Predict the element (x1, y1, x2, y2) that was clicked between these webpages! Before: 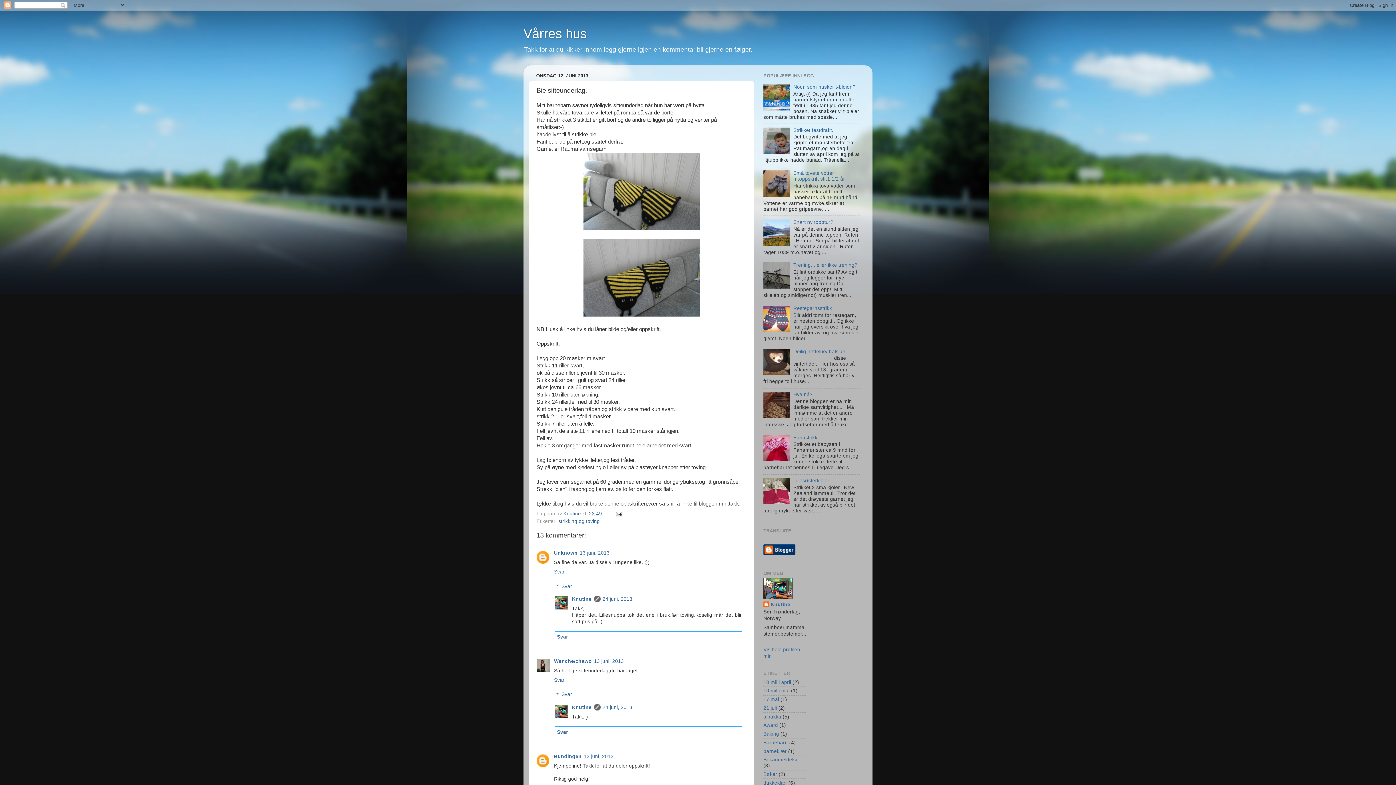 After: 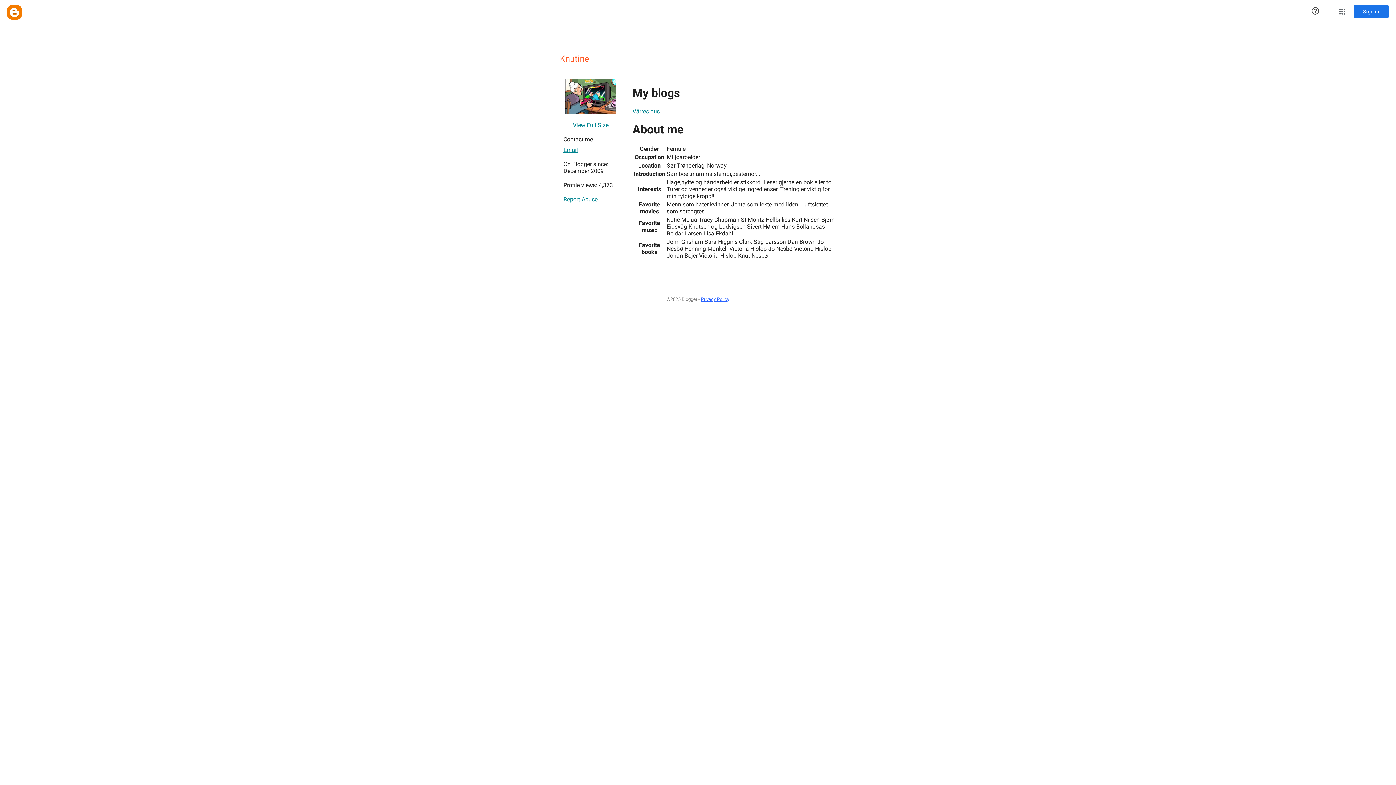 Action: label: Knutine bbox: (763, 601, 790, 609)